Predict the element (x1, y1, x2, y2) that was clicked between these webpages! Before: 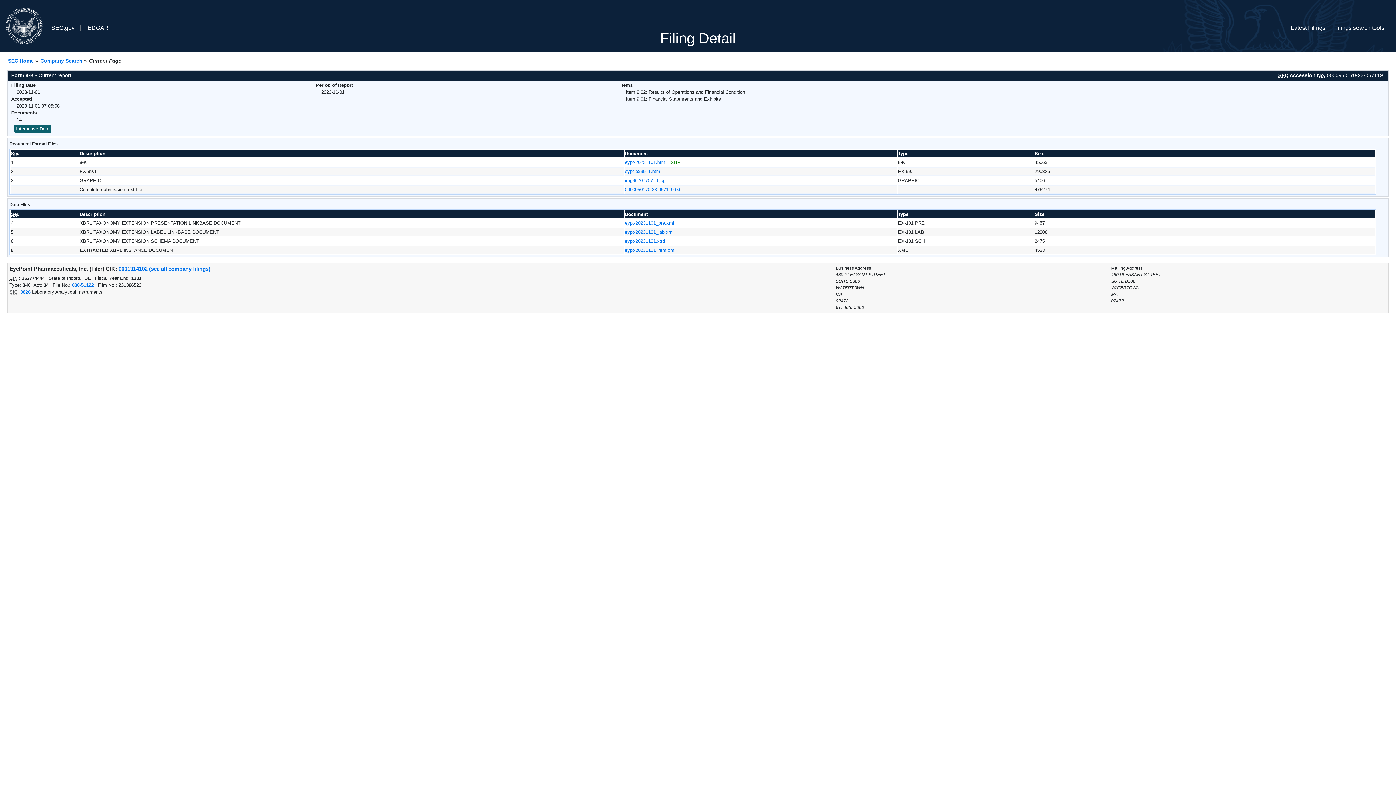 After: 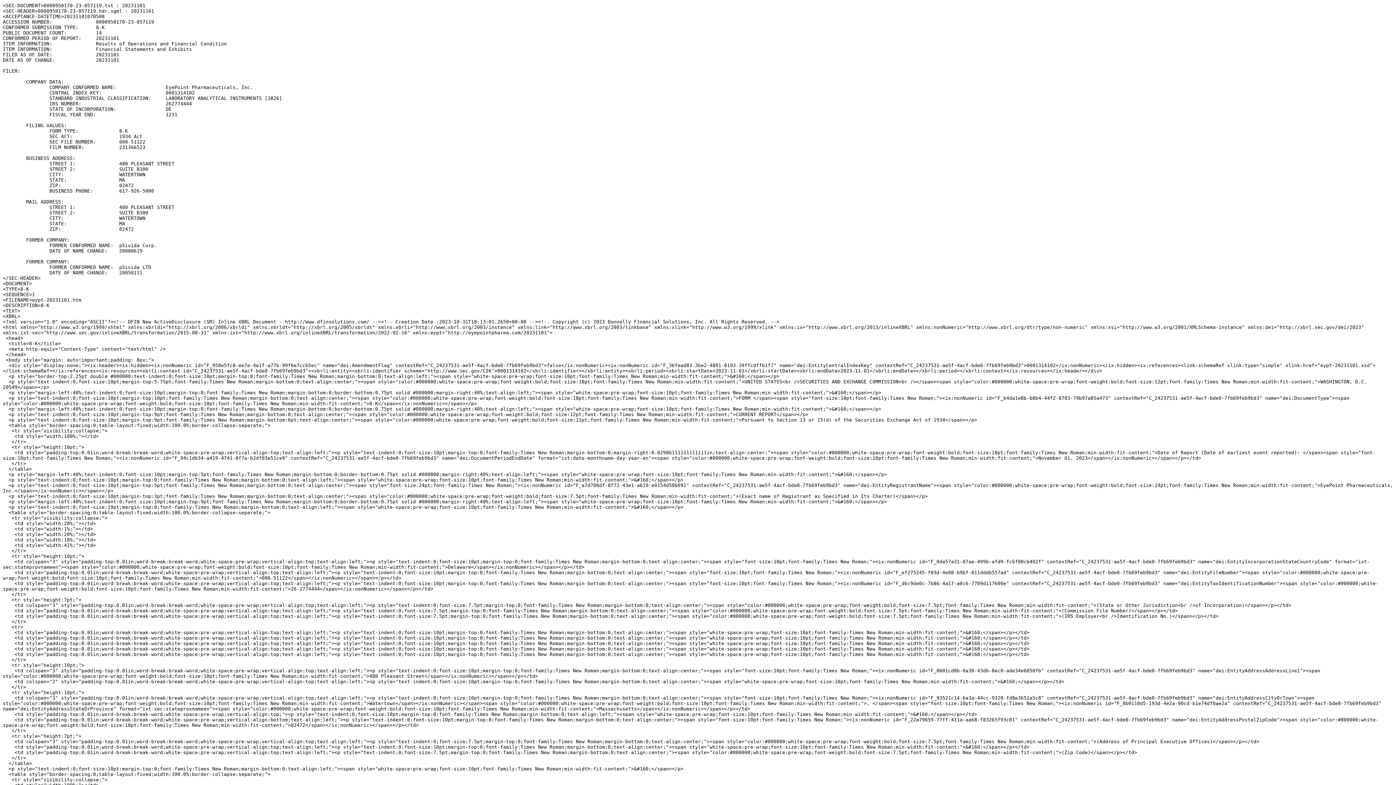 Action: label: 0000950170-23-057119.txt bbox: (625, 186, 680, 192)